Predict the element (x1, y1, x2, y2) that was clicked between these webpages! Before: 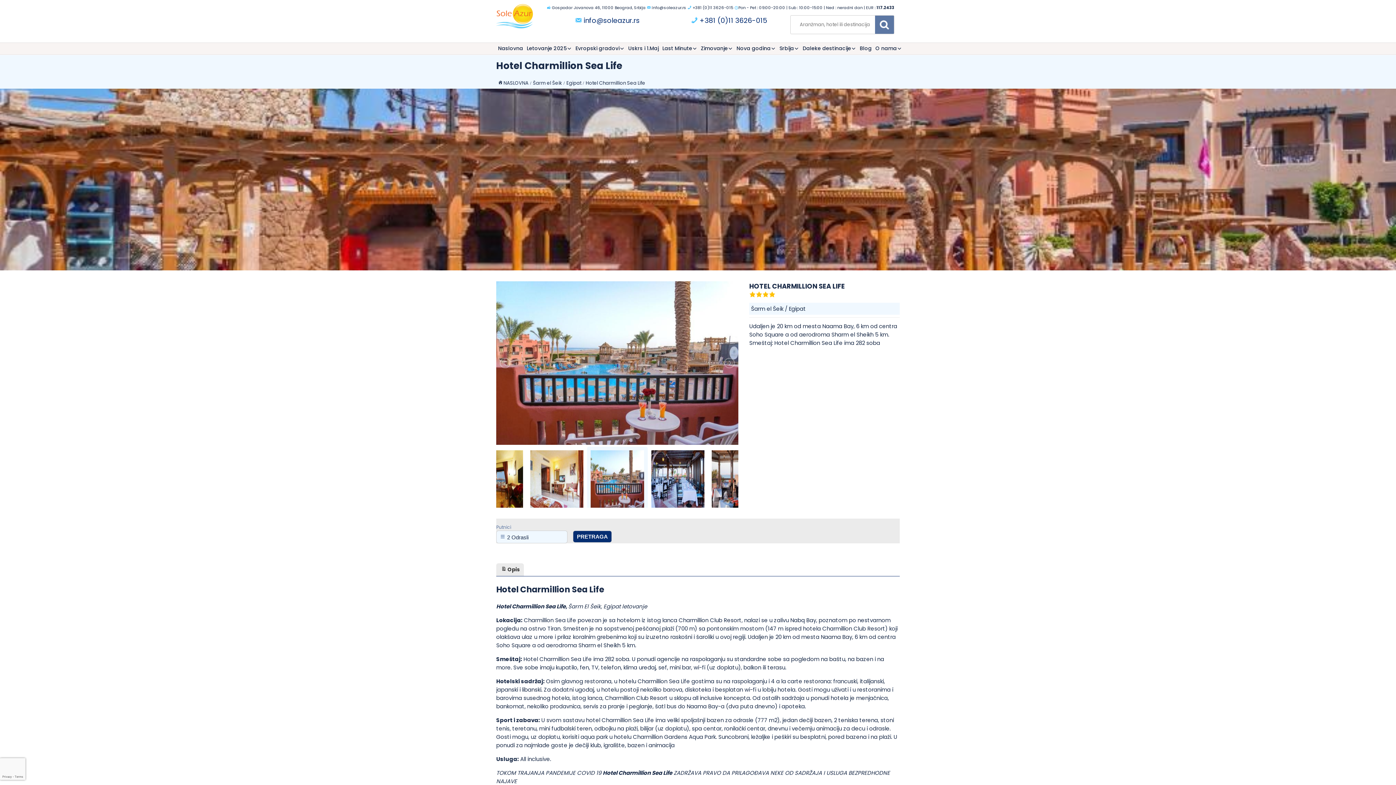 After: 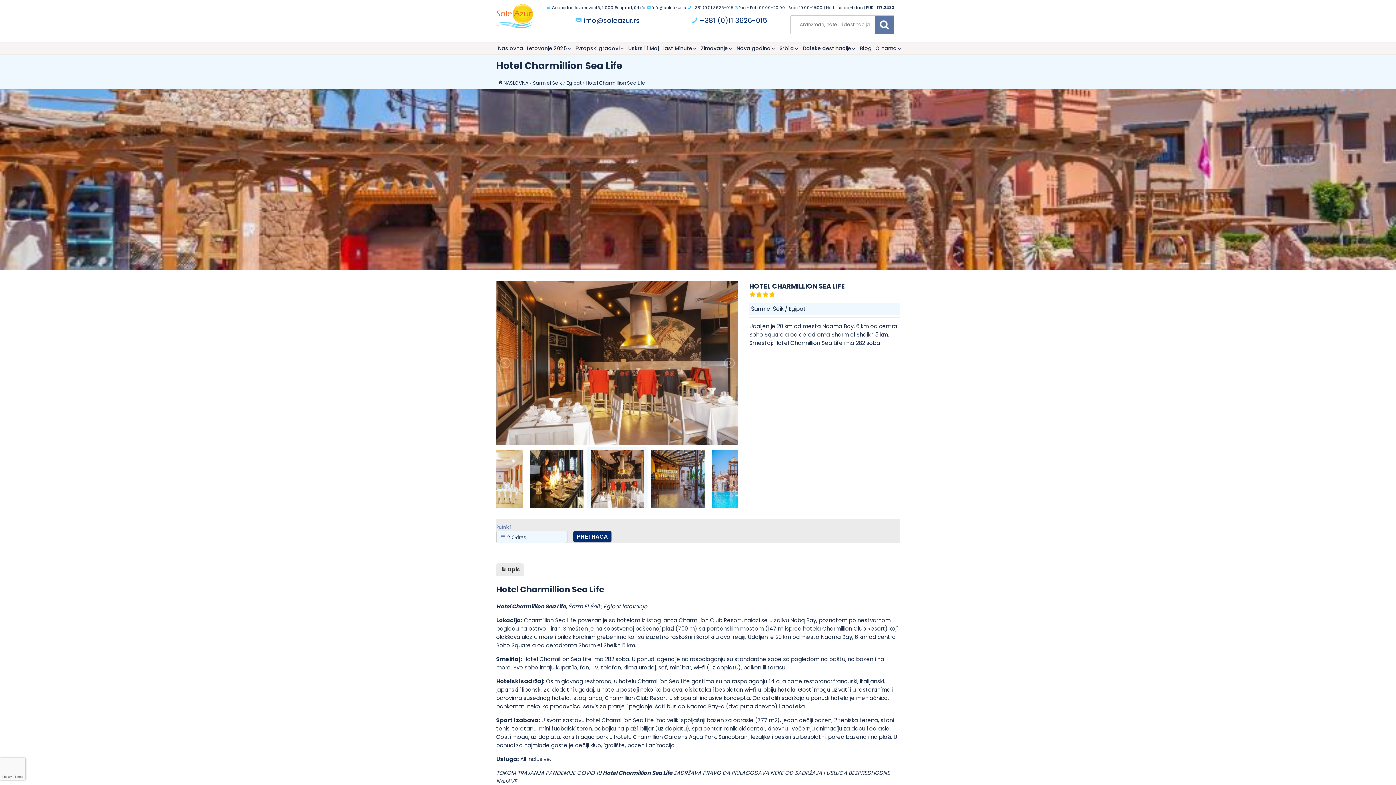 Action: bbox: (668, 15, 790, 25) label: +381 (0)11 3626-015